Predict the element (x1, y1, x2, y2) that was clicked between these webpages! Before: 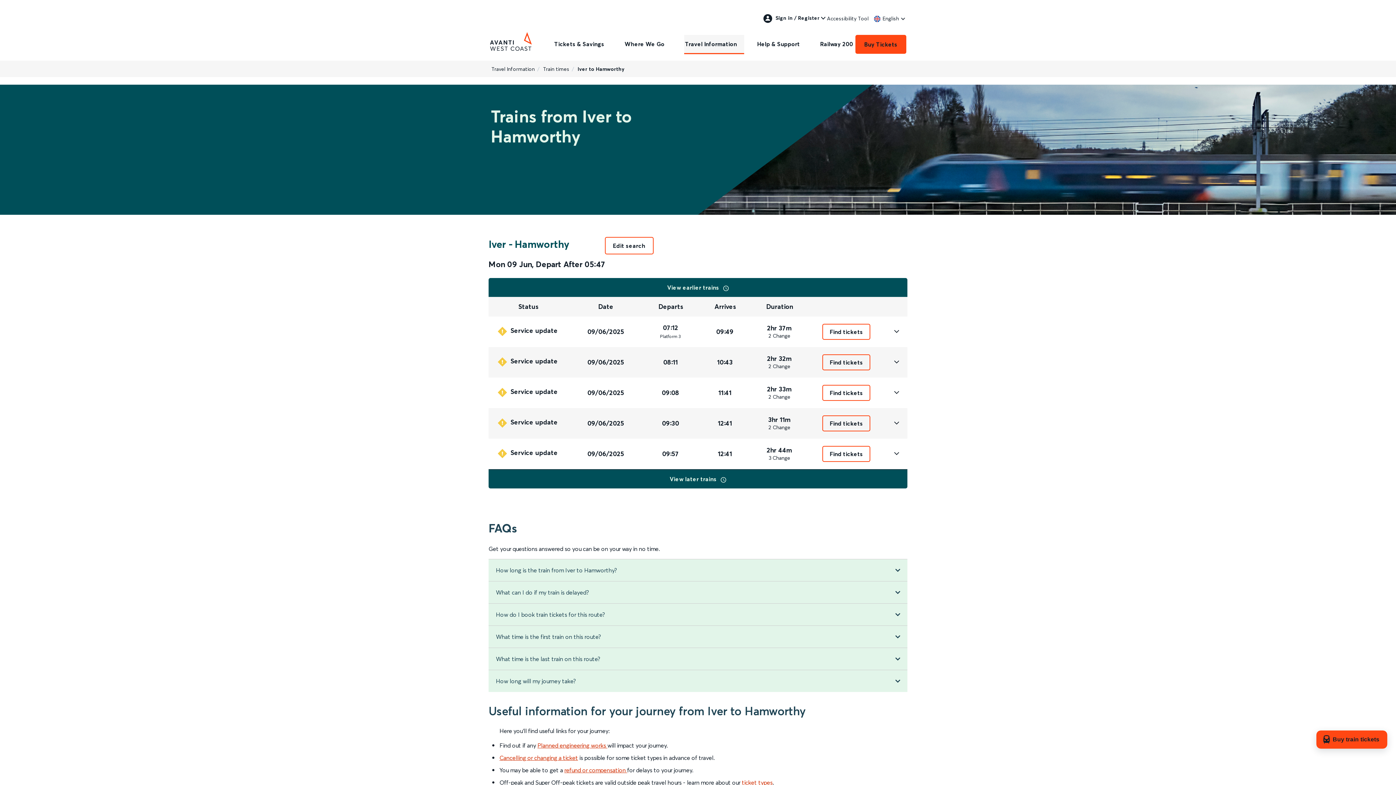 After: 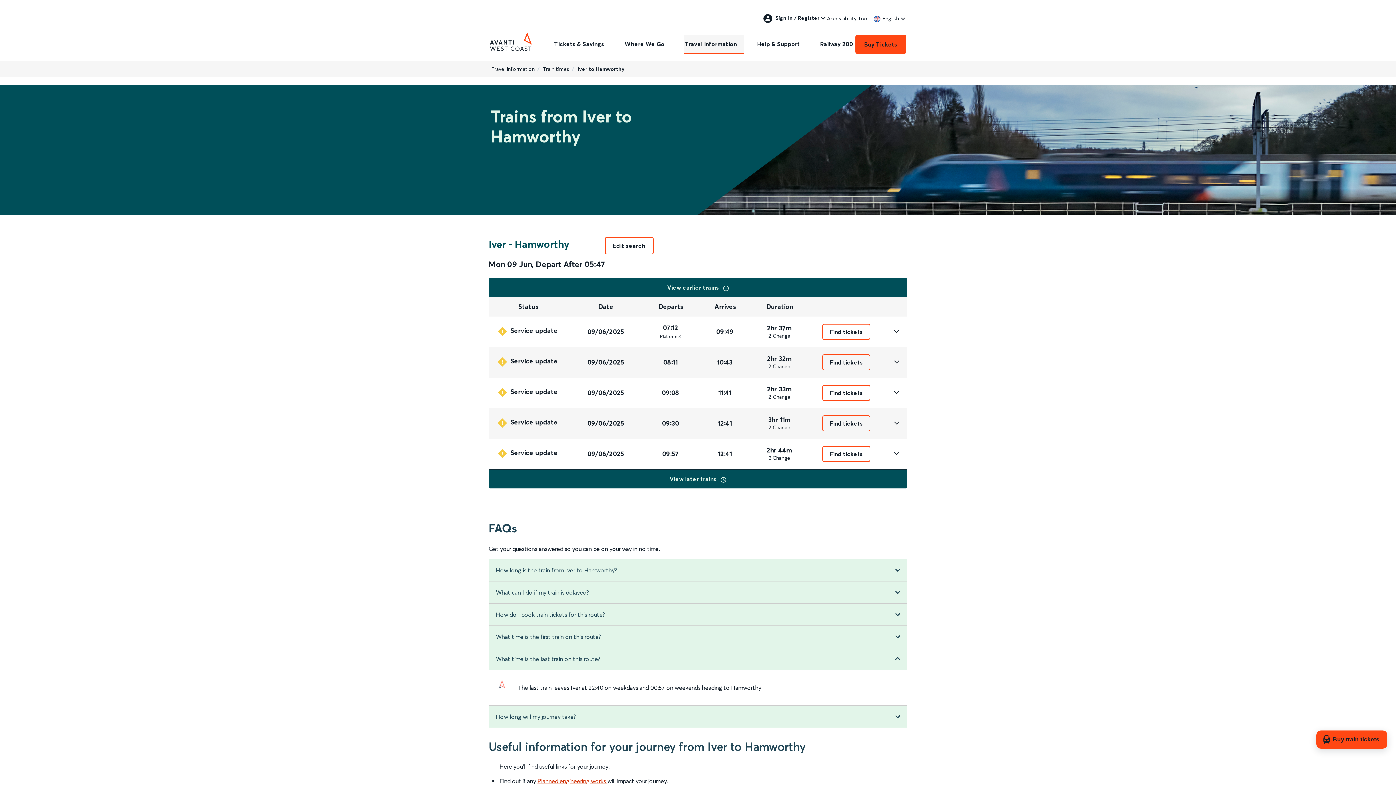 Action: bbox: (488, 648, 907, 670) label: What time is the last train on this route?